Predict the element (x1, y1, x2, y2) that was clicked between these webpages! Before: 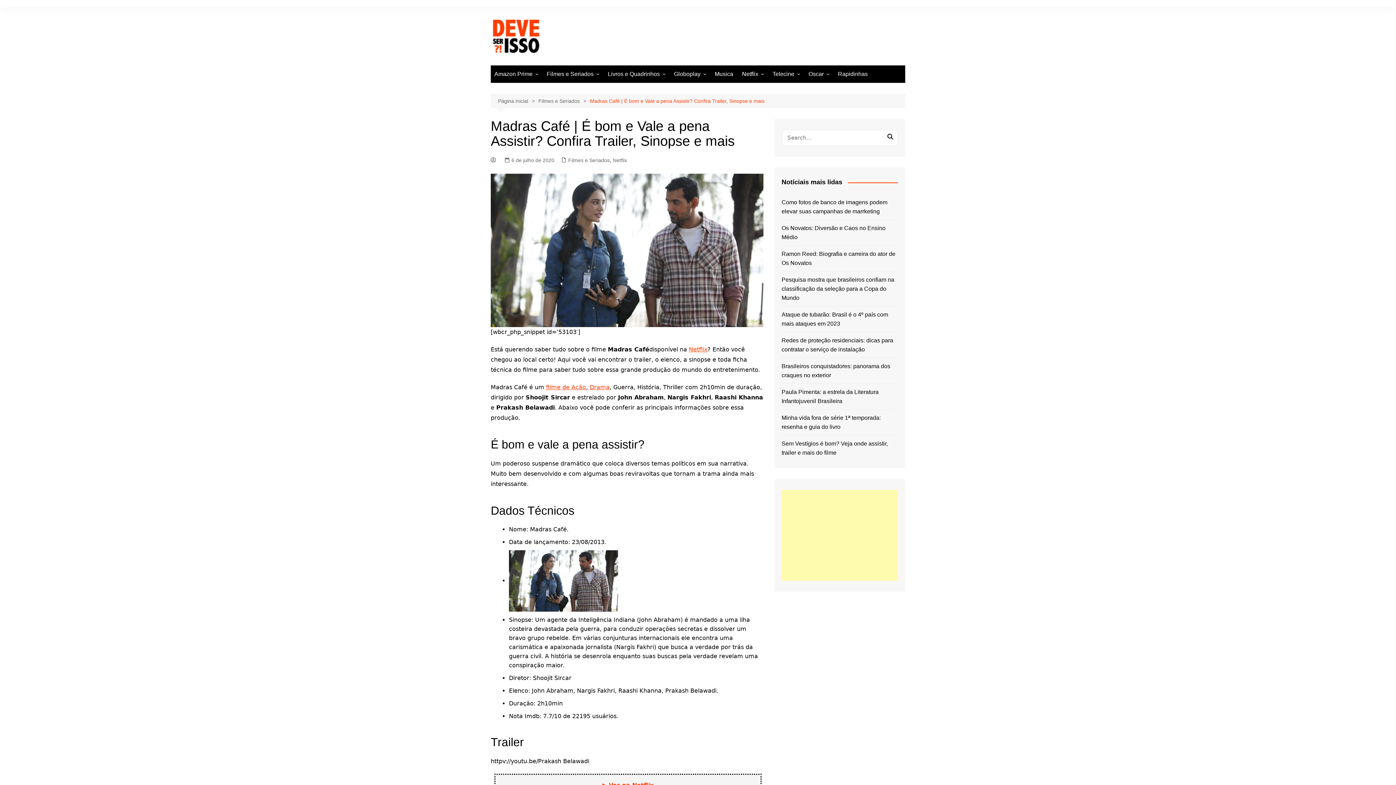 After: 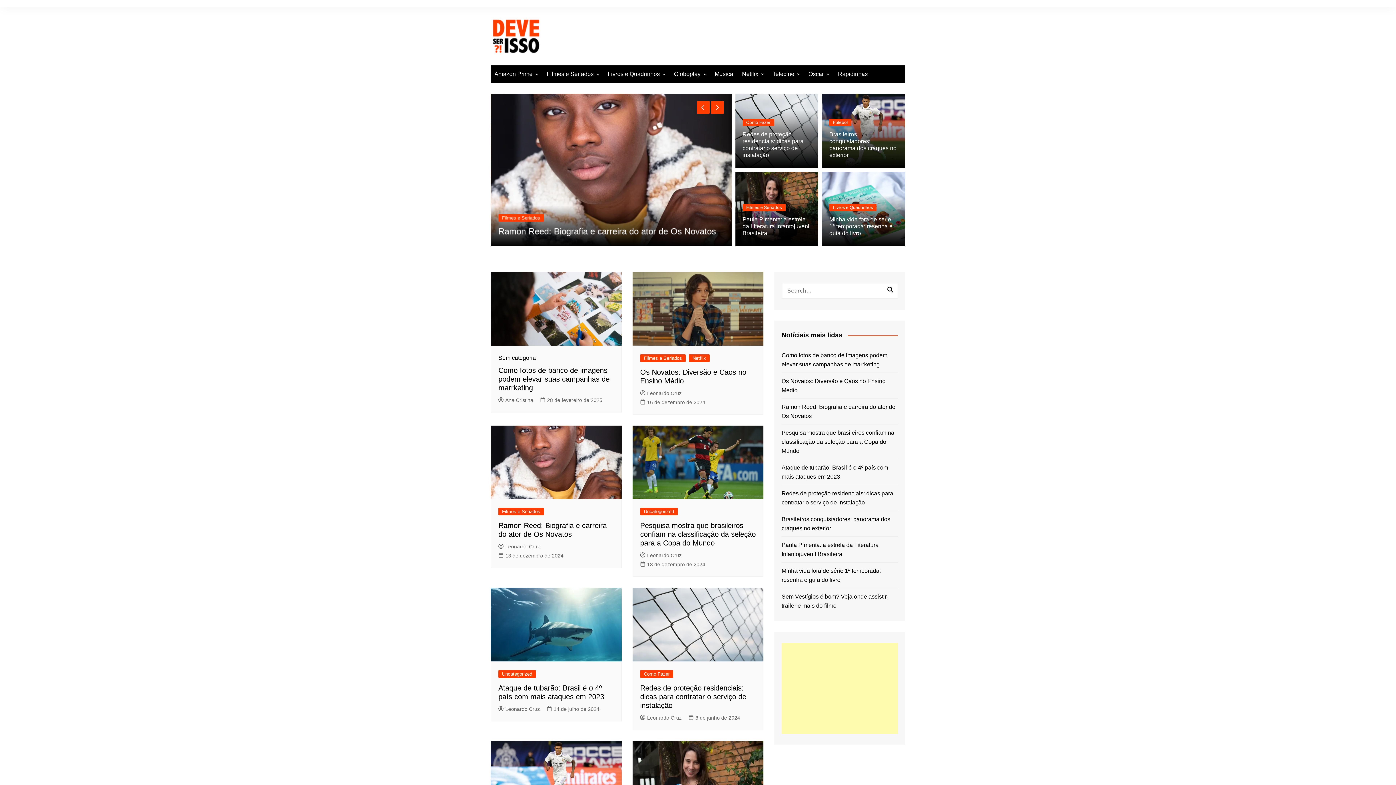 Action: bbox: (490, 18, 541, 54)